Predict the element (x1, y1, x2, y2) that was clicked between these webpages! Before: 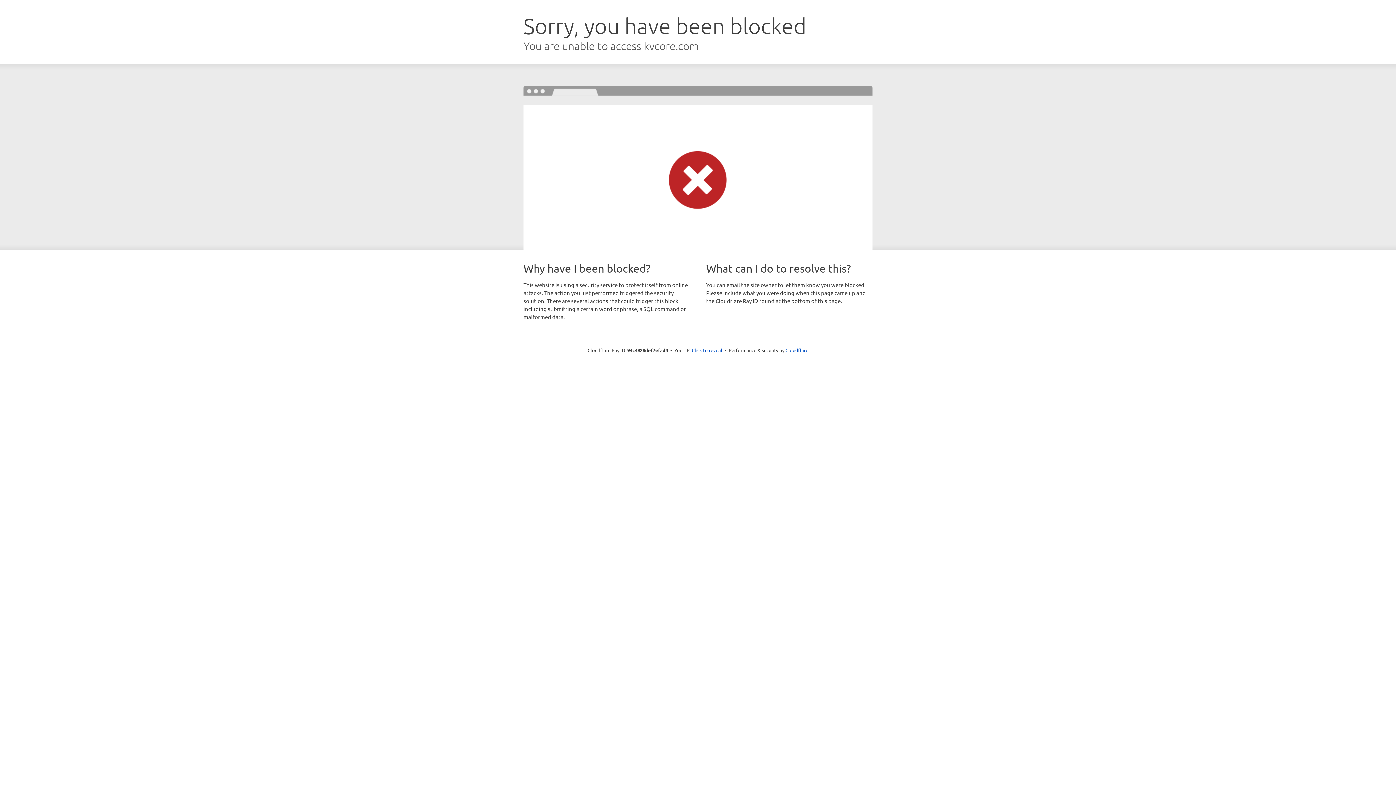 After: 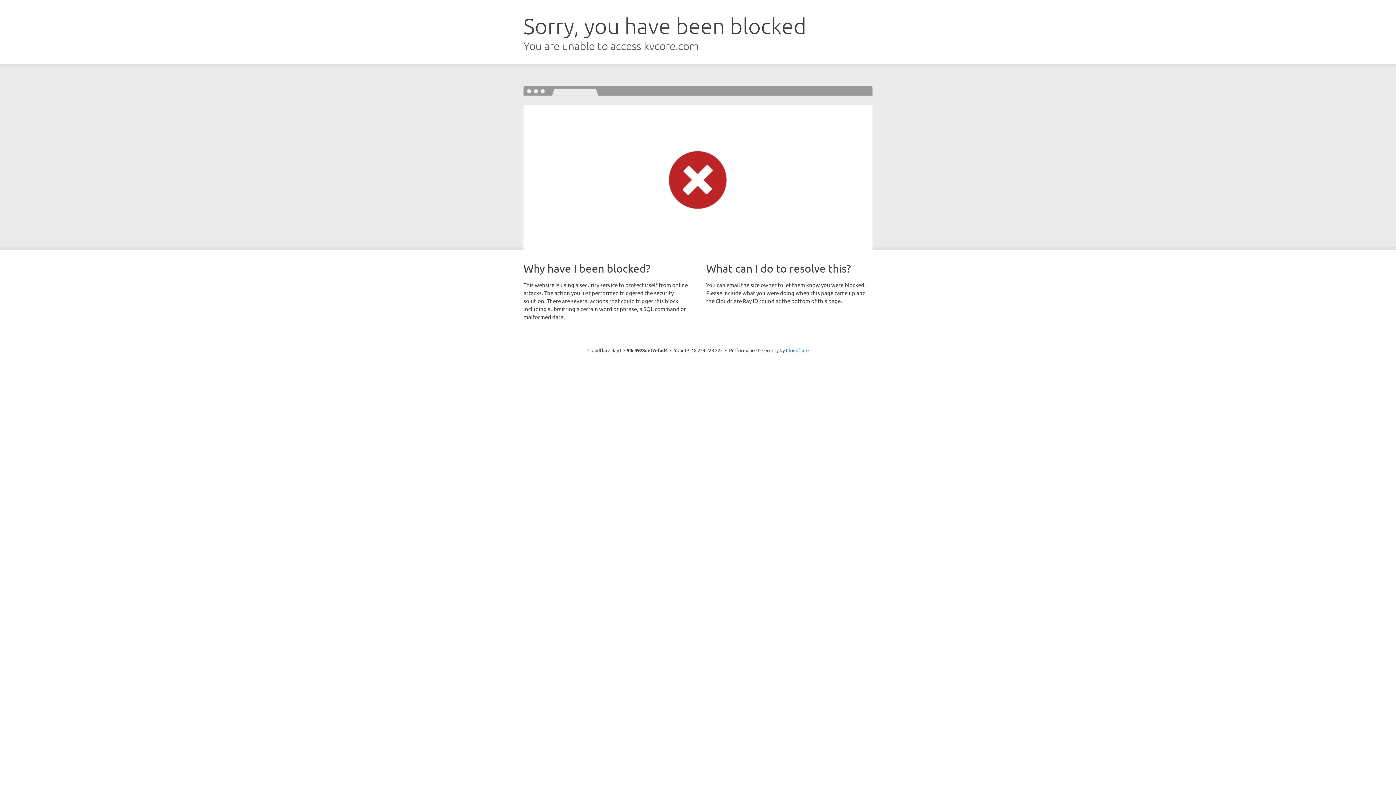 Action: label: Click to reveal bbox: (692, 346, 722, 353)